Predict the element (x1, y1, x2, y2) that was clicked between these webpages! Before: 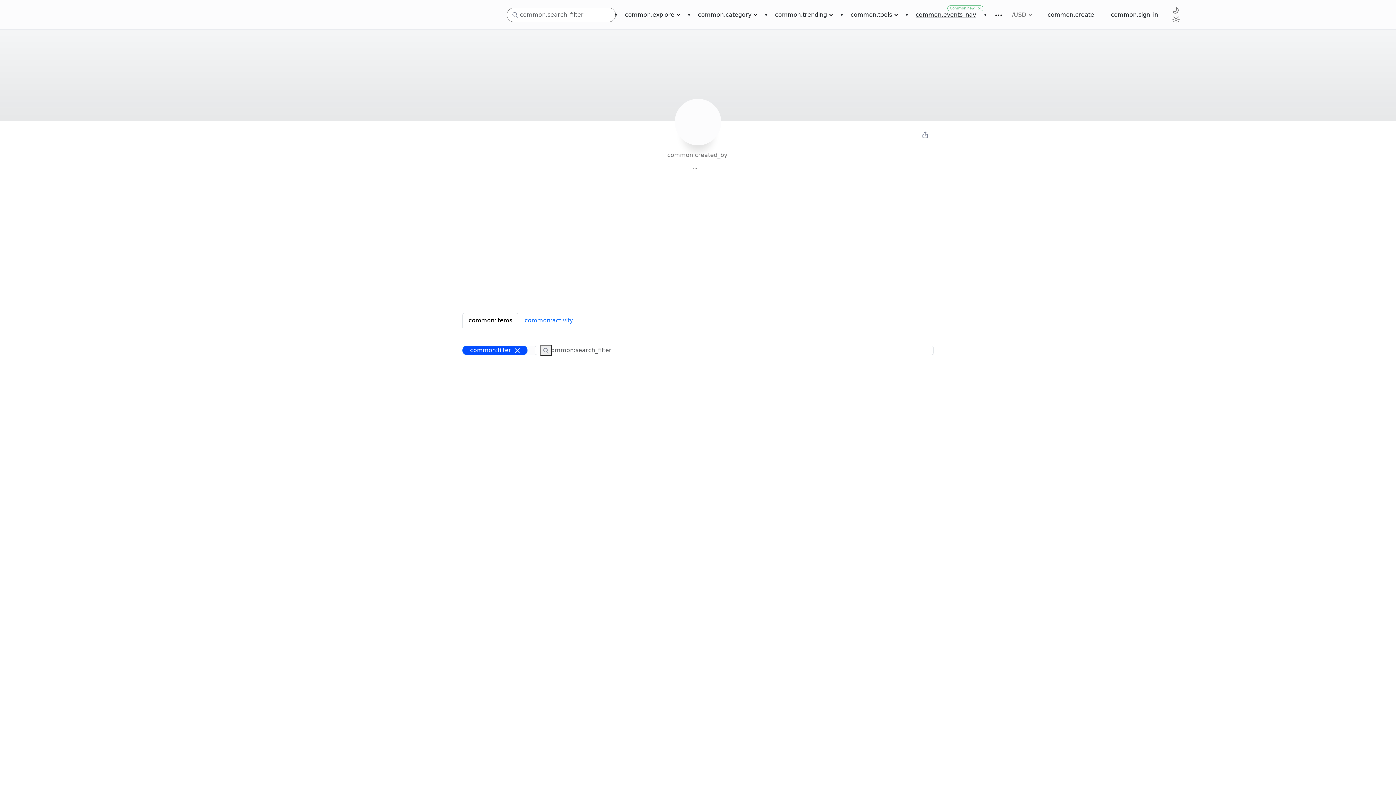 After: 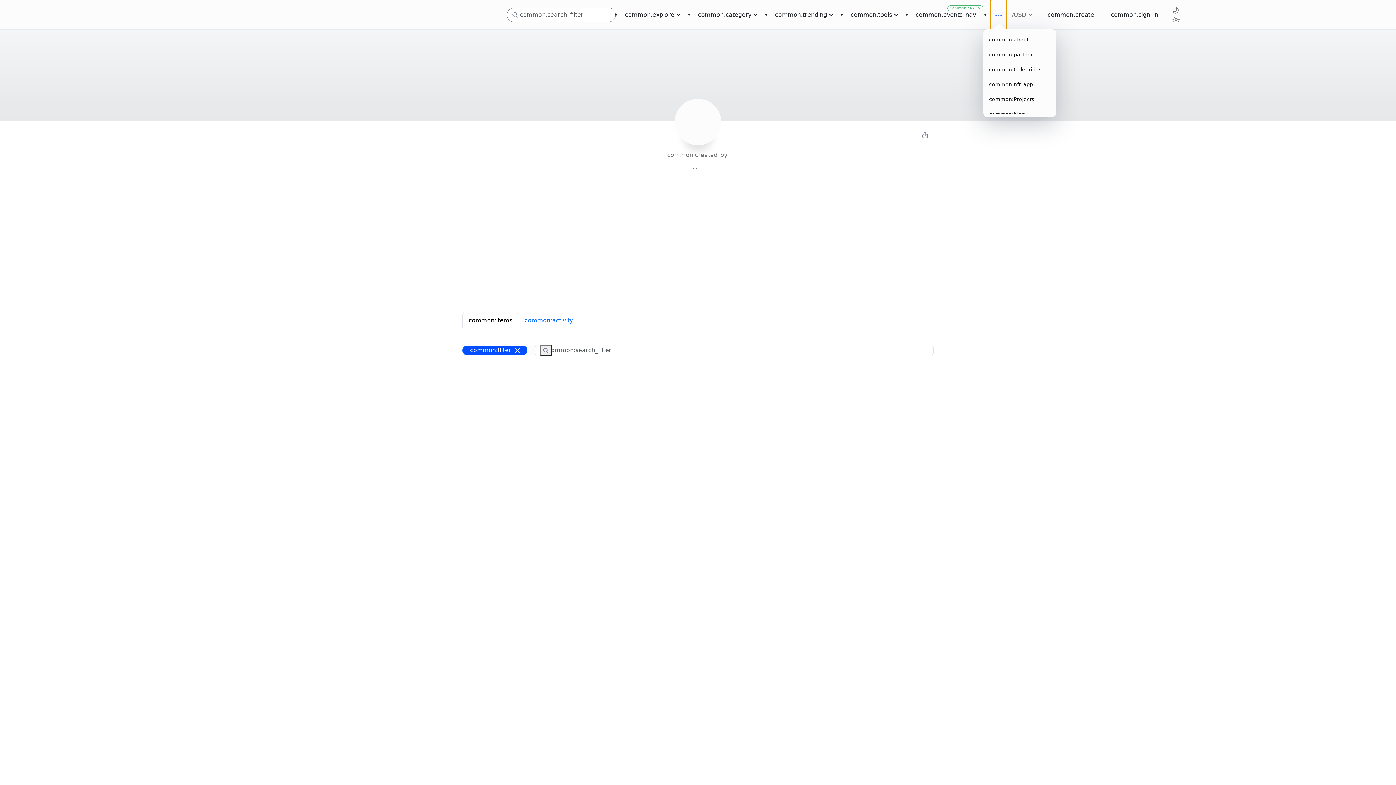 Action: bbox: (990, 0, 1006, 29)